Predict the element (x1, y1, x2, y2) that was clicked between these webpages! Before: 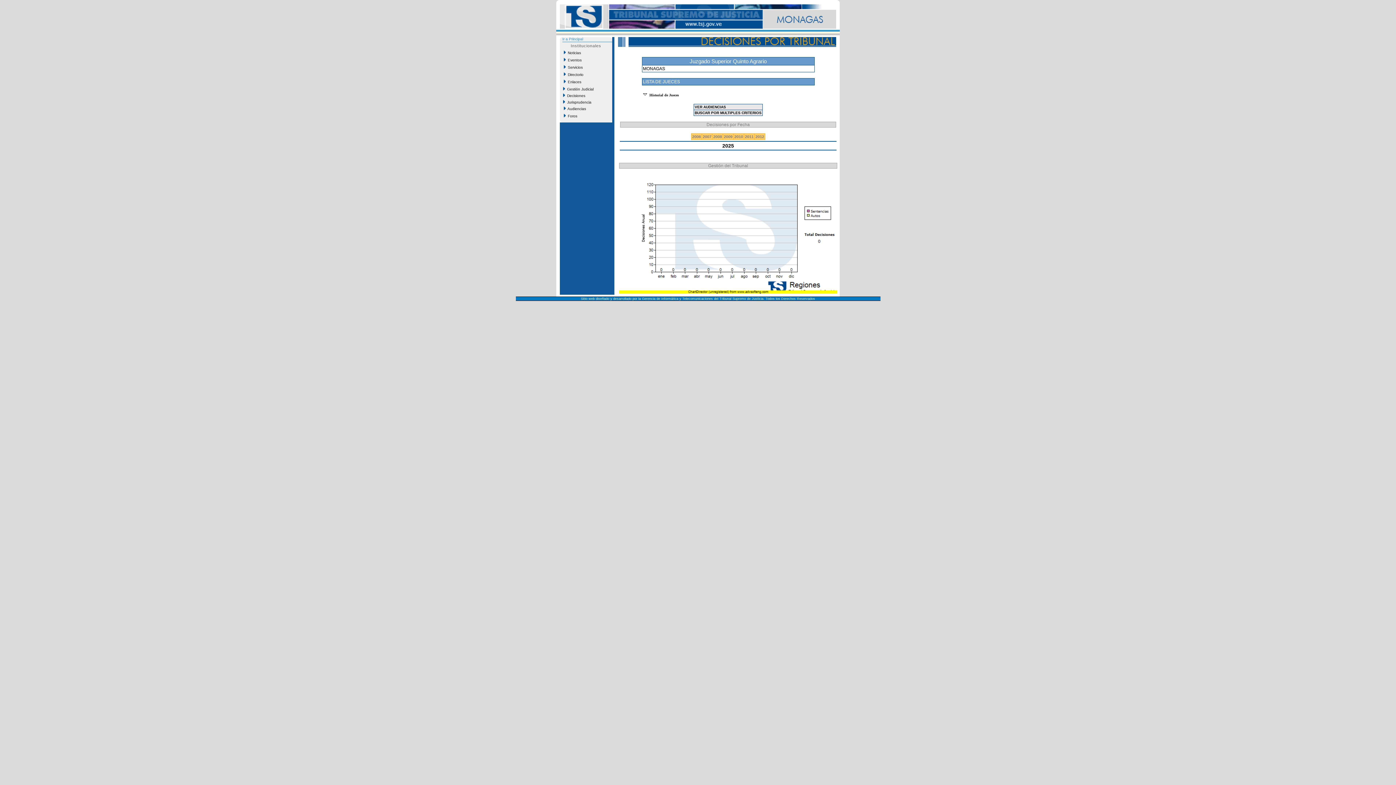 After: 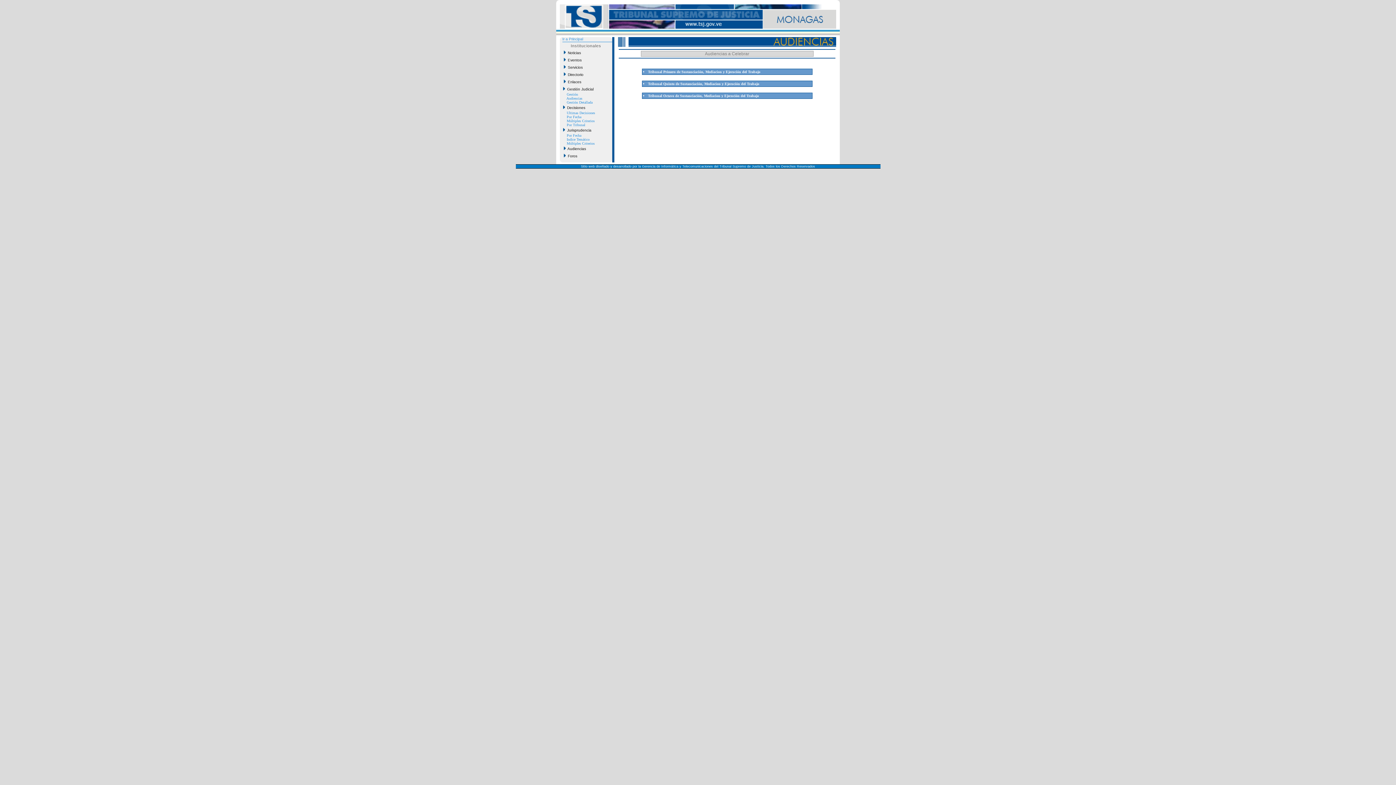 Action: label: VER AUDIENCIAS bbox: (694, 105, 726, 109)